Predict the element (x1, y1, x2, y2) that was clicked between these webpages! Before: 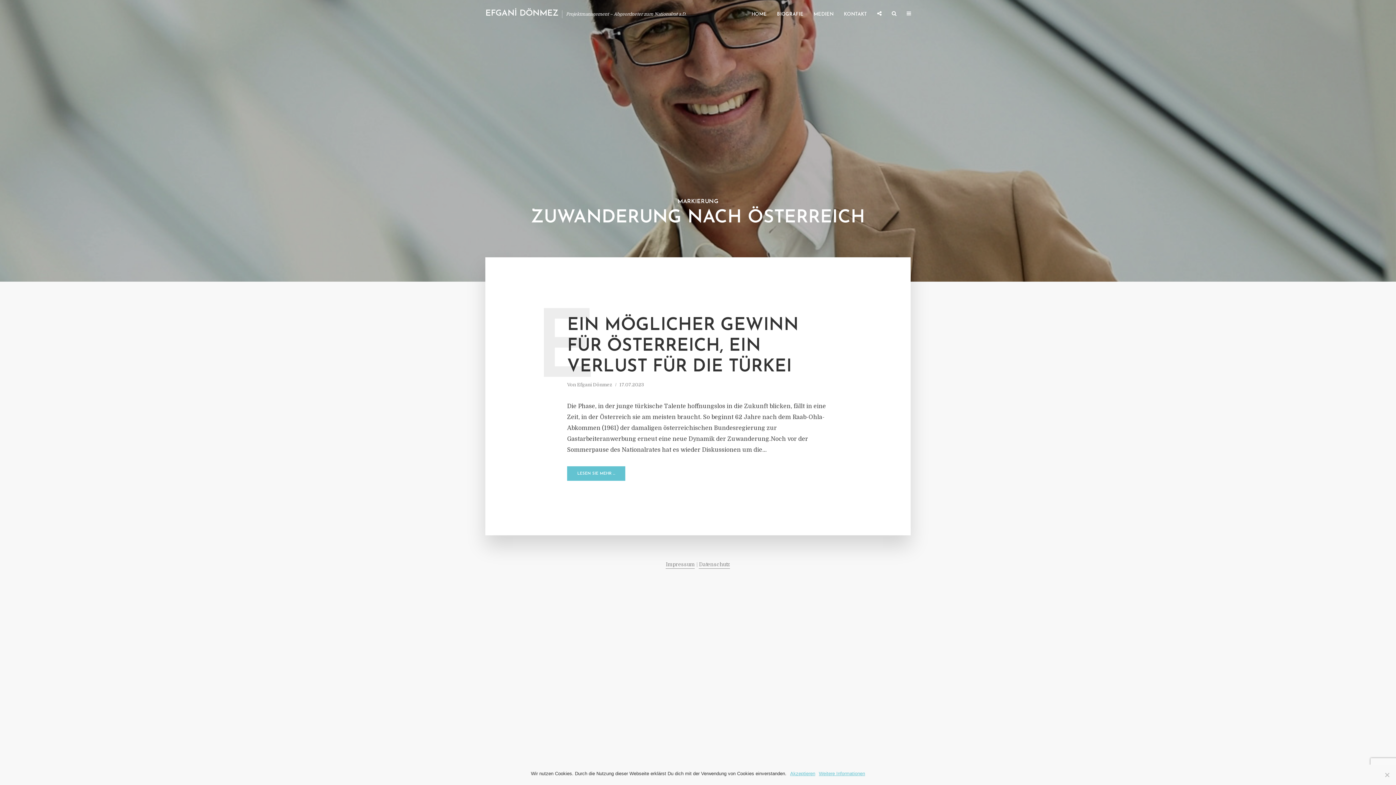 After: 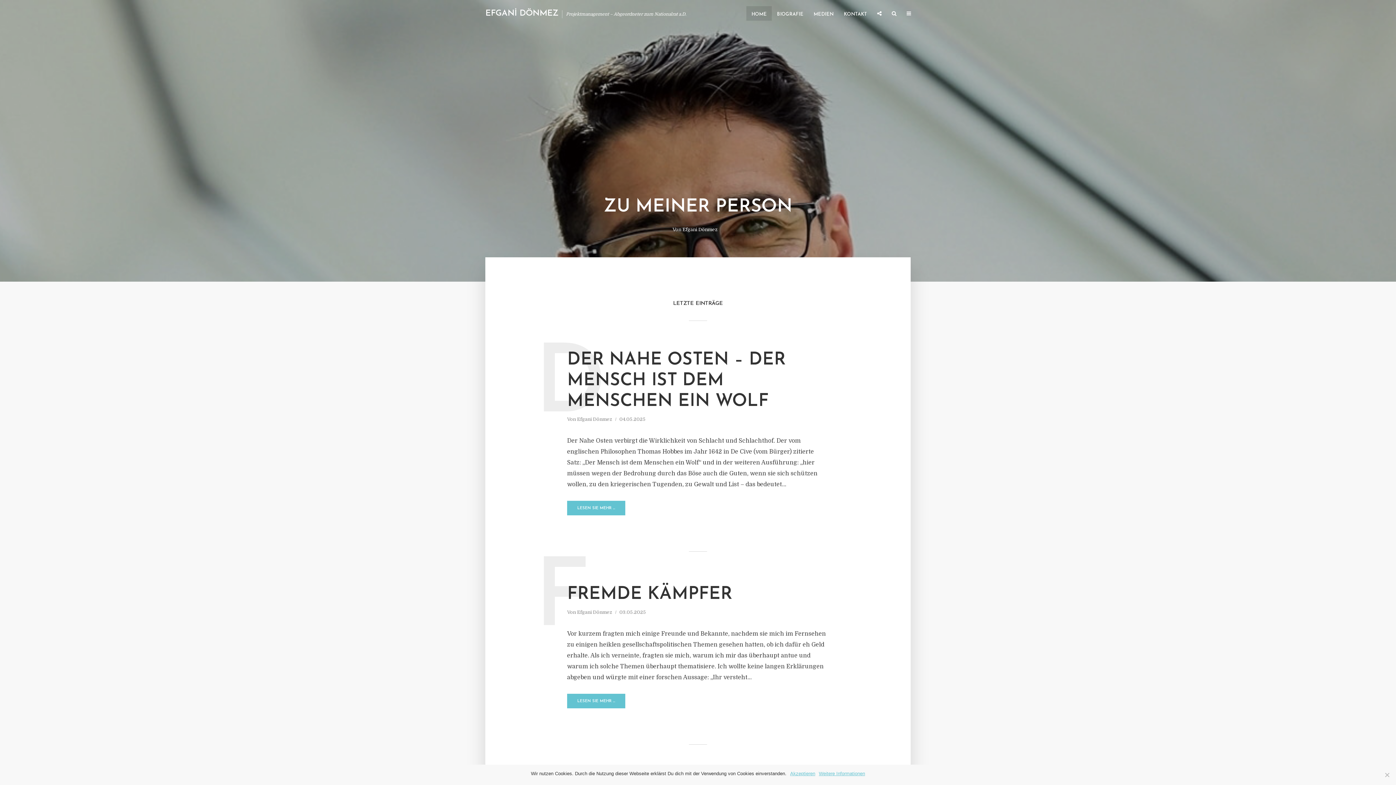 Action: label: EFGANİ DÖNMEZ bbox: (485, 9, 558, 17)